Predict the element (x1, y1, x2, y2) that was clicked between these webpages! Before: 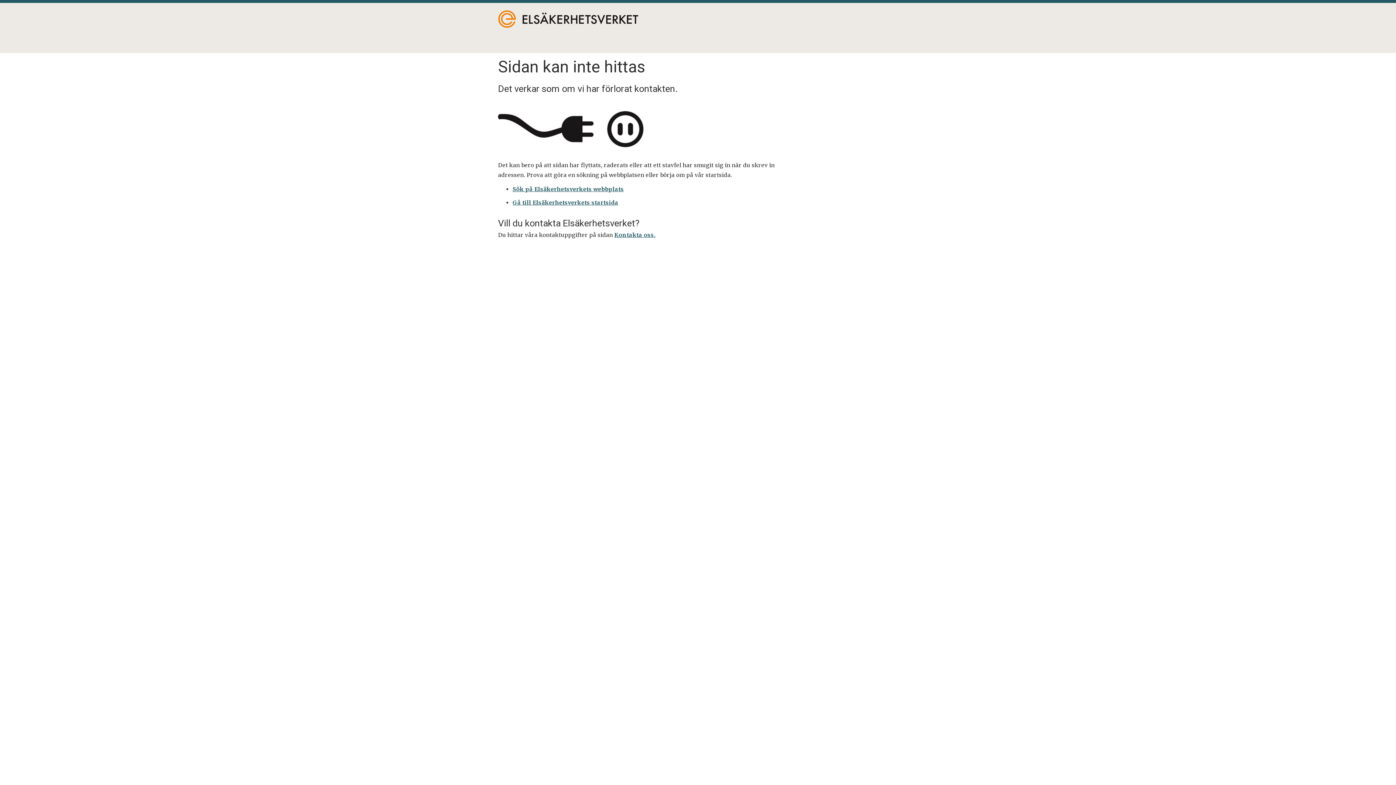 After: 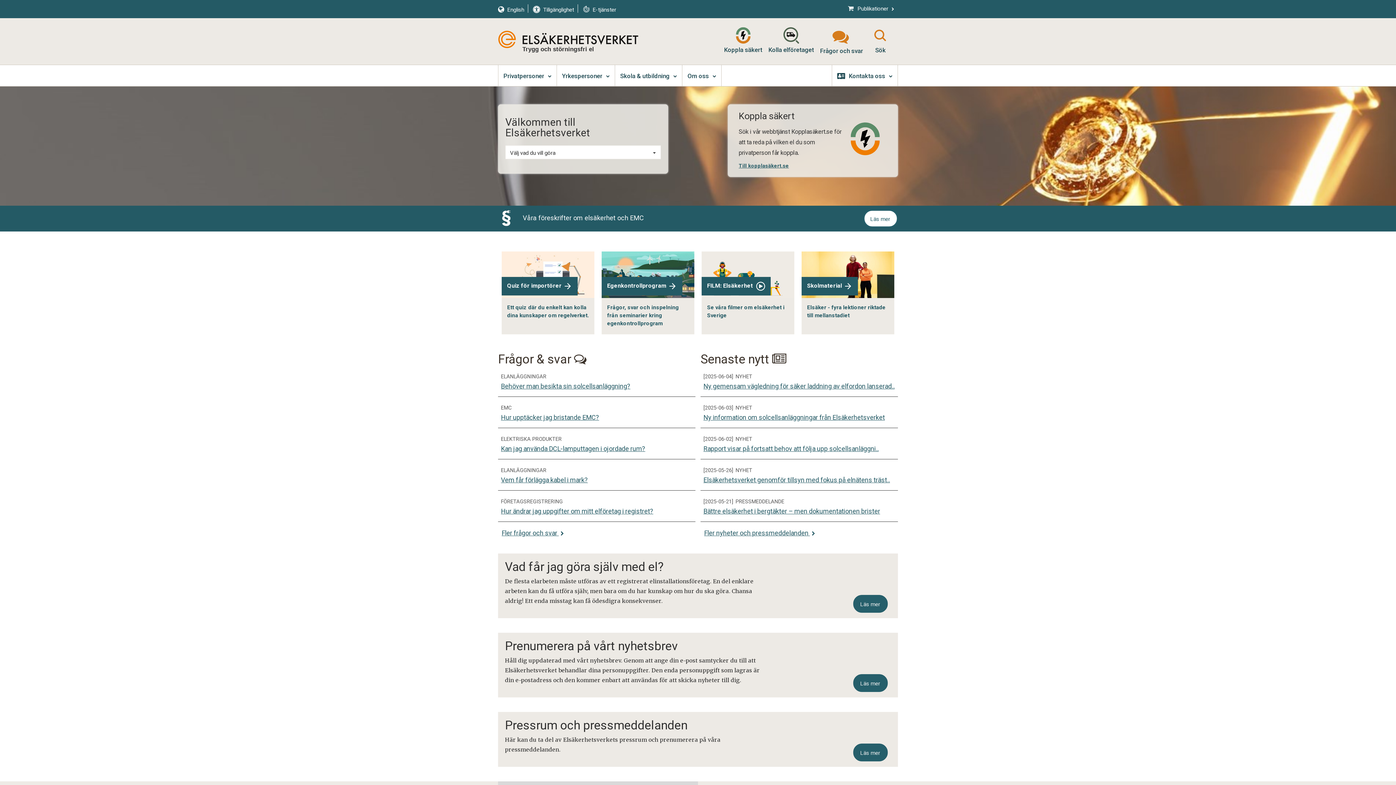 Action: bbox: (498, 10, 643, 28)